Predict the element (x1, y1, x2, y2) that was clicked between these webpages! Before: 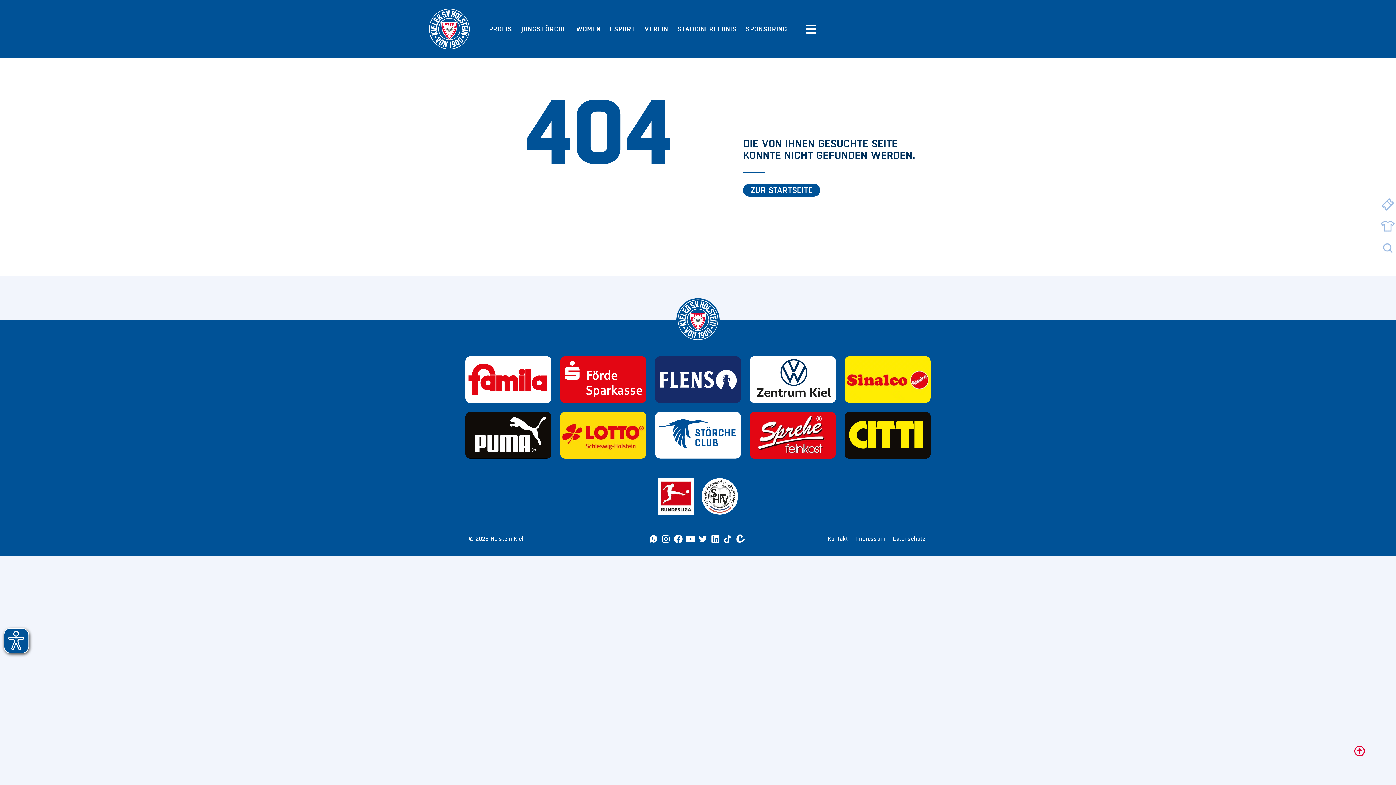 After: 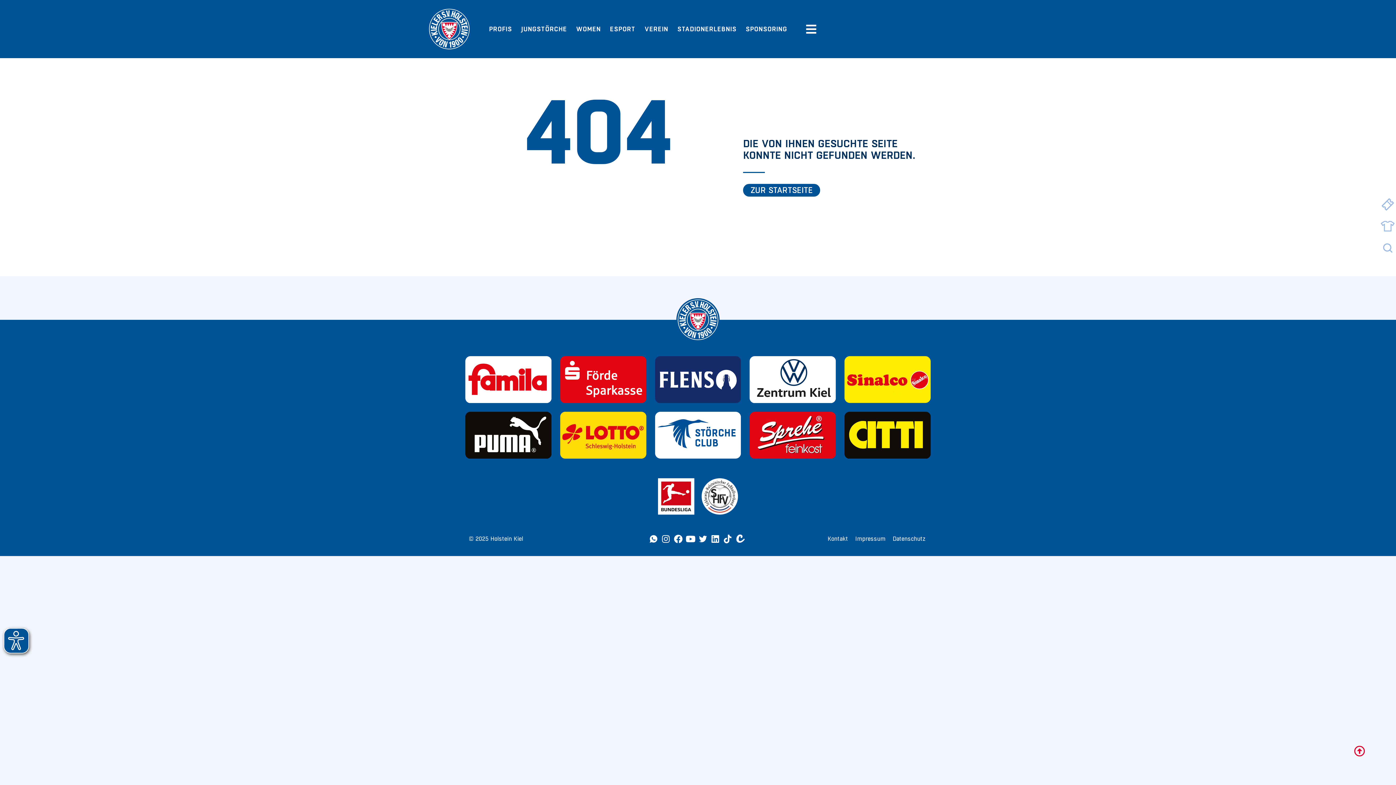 Action: bbox: (711, 534, 719, 543)